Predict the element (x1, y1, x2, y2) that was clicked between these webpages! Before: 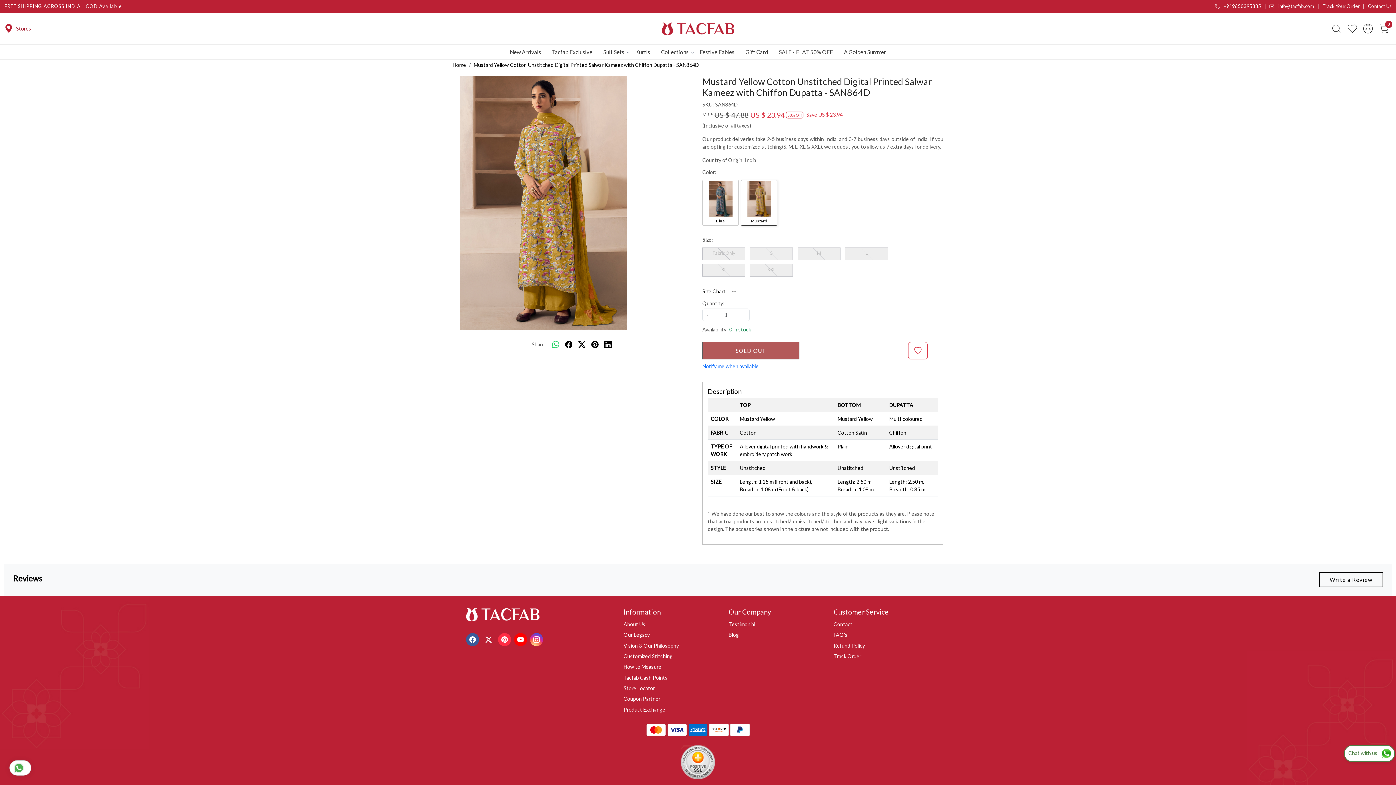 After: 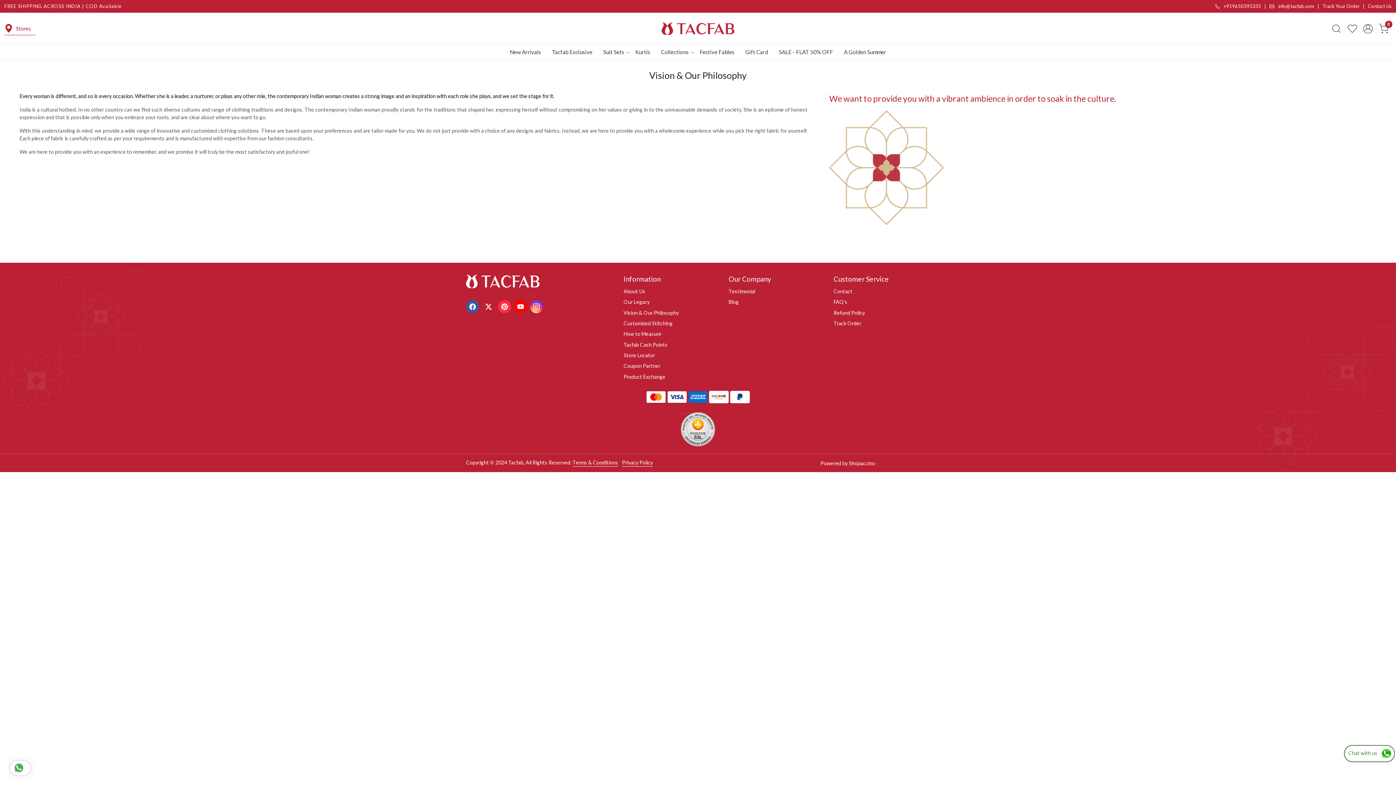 Action: label: Vision & Our Philosophy bbox: (623, 640, 720, 651)